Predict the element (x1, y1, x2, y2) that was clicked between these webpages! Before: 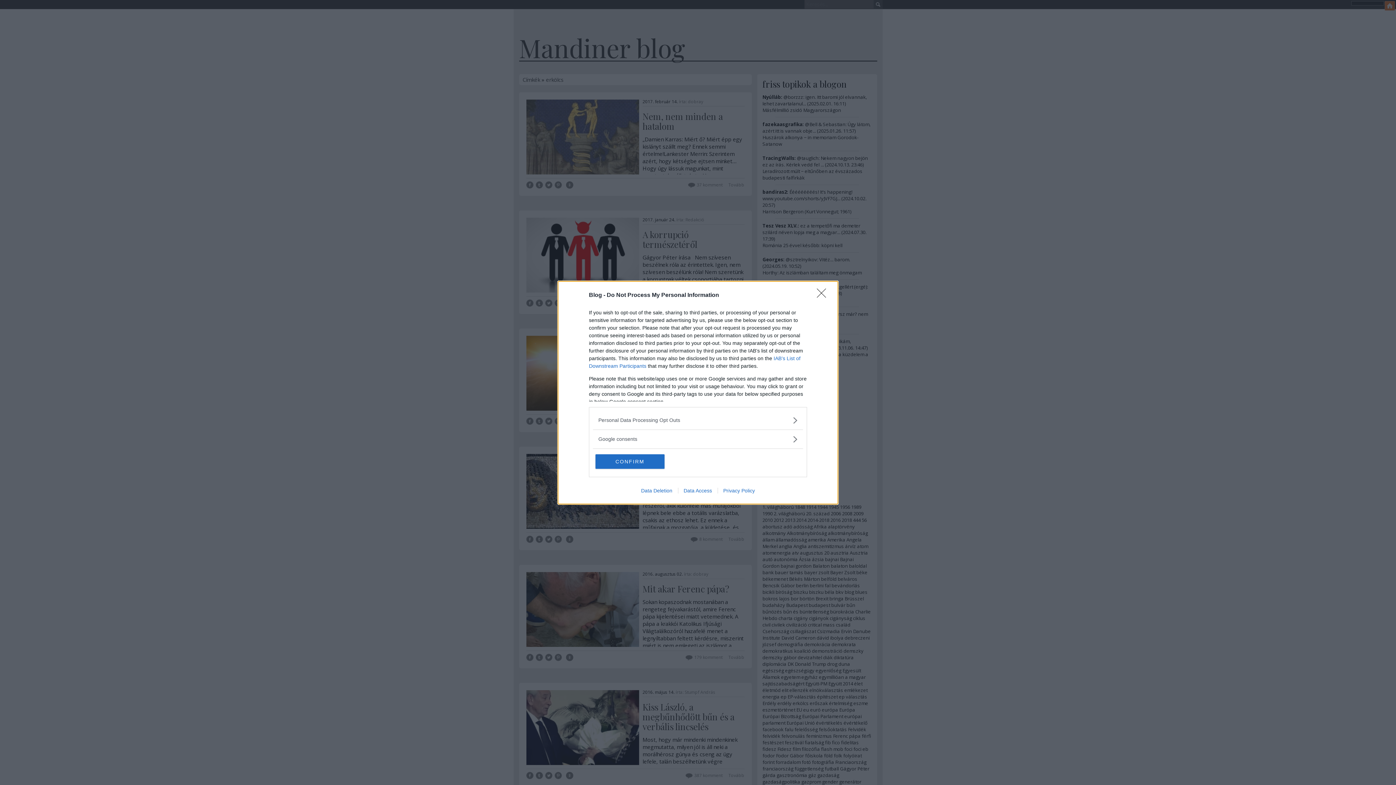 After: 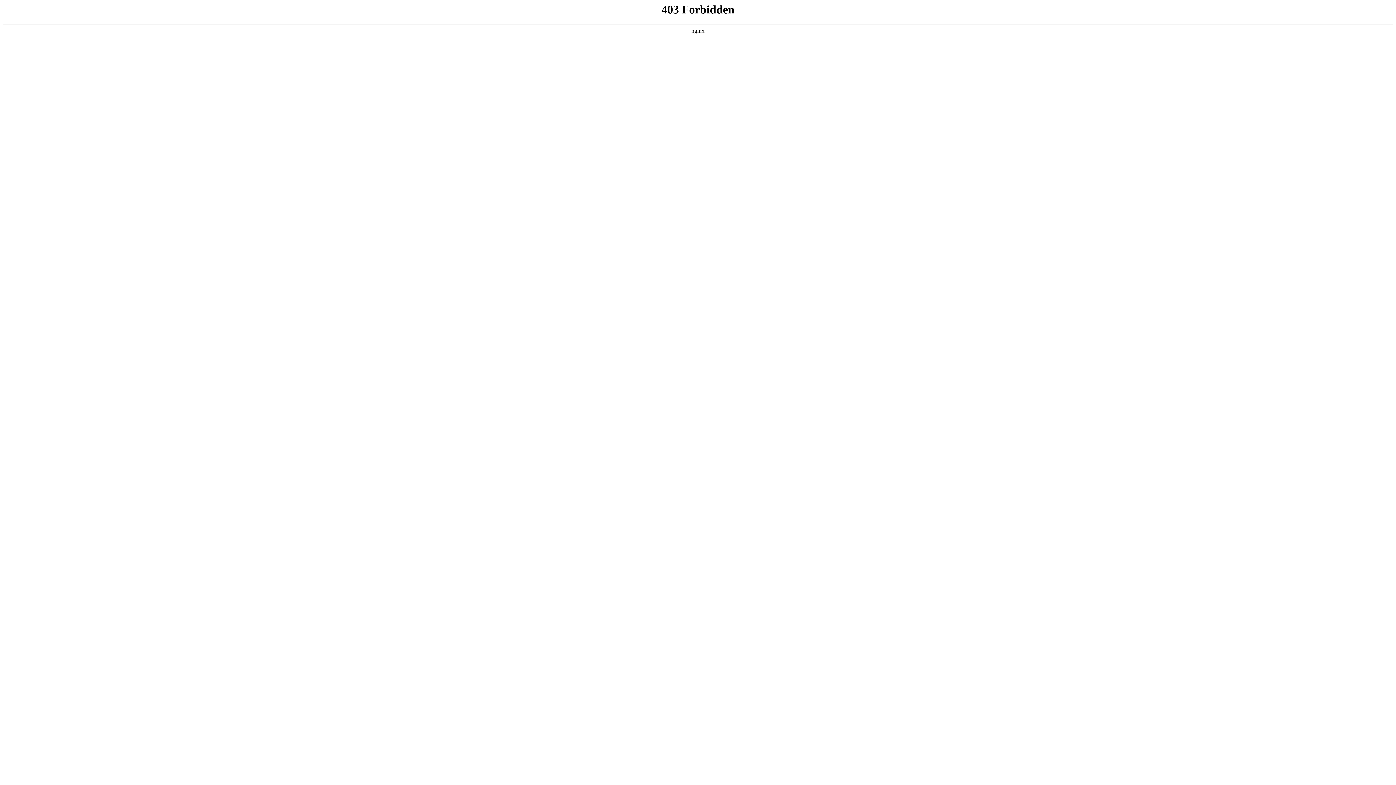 Action: label: Data Access bbox: (678, 487, 717, 493)